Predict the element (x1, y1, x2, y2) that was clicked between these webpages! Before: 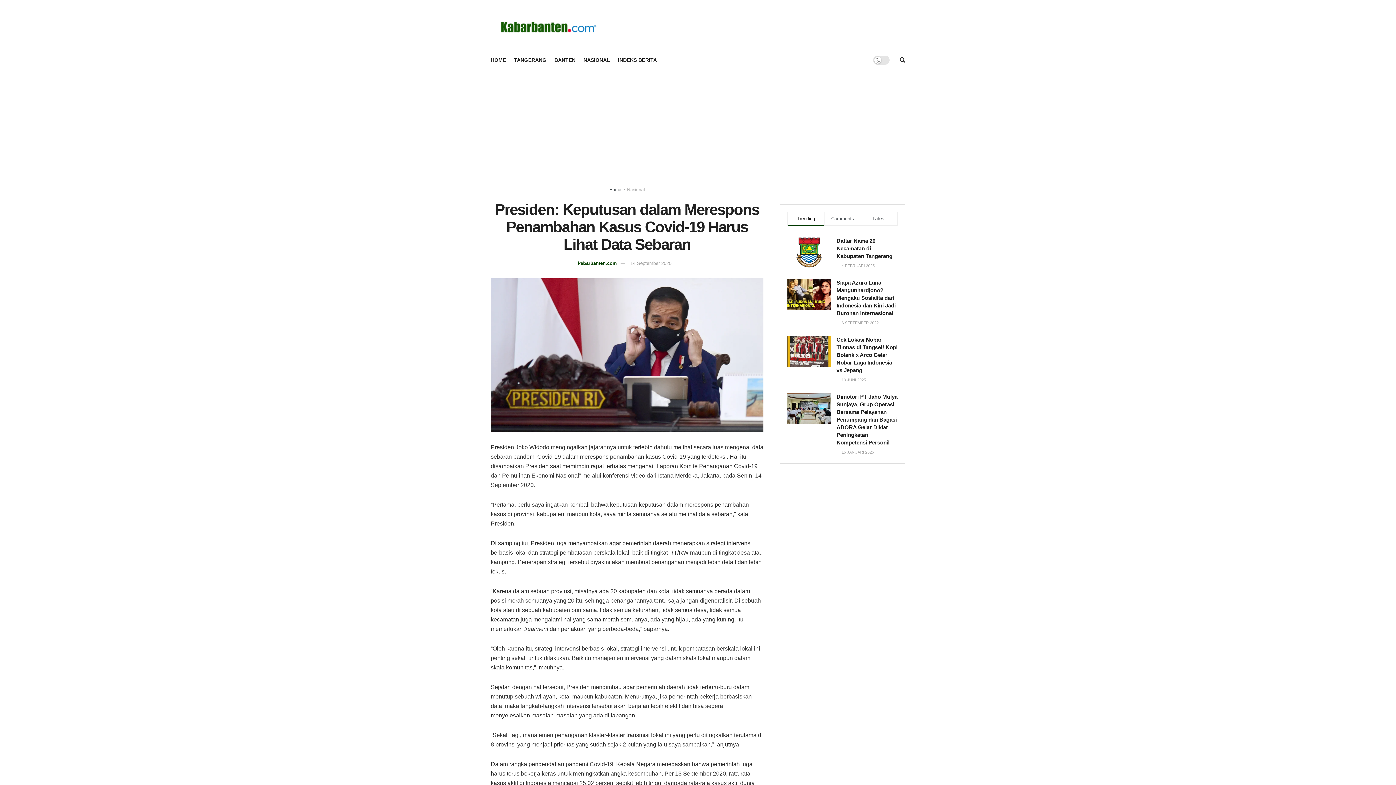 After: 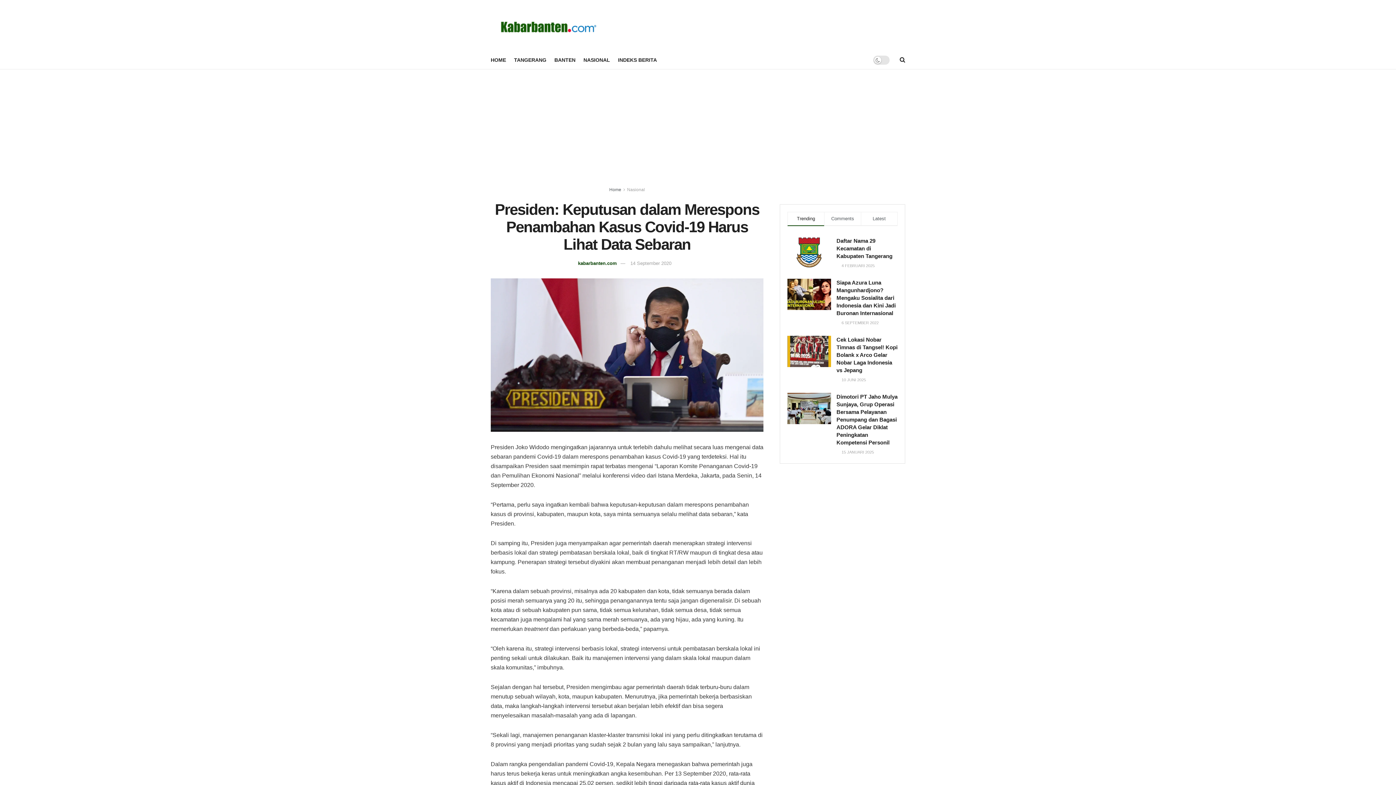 Action: label: 14 September 2020 bbox: (630, 260, 671, 266)